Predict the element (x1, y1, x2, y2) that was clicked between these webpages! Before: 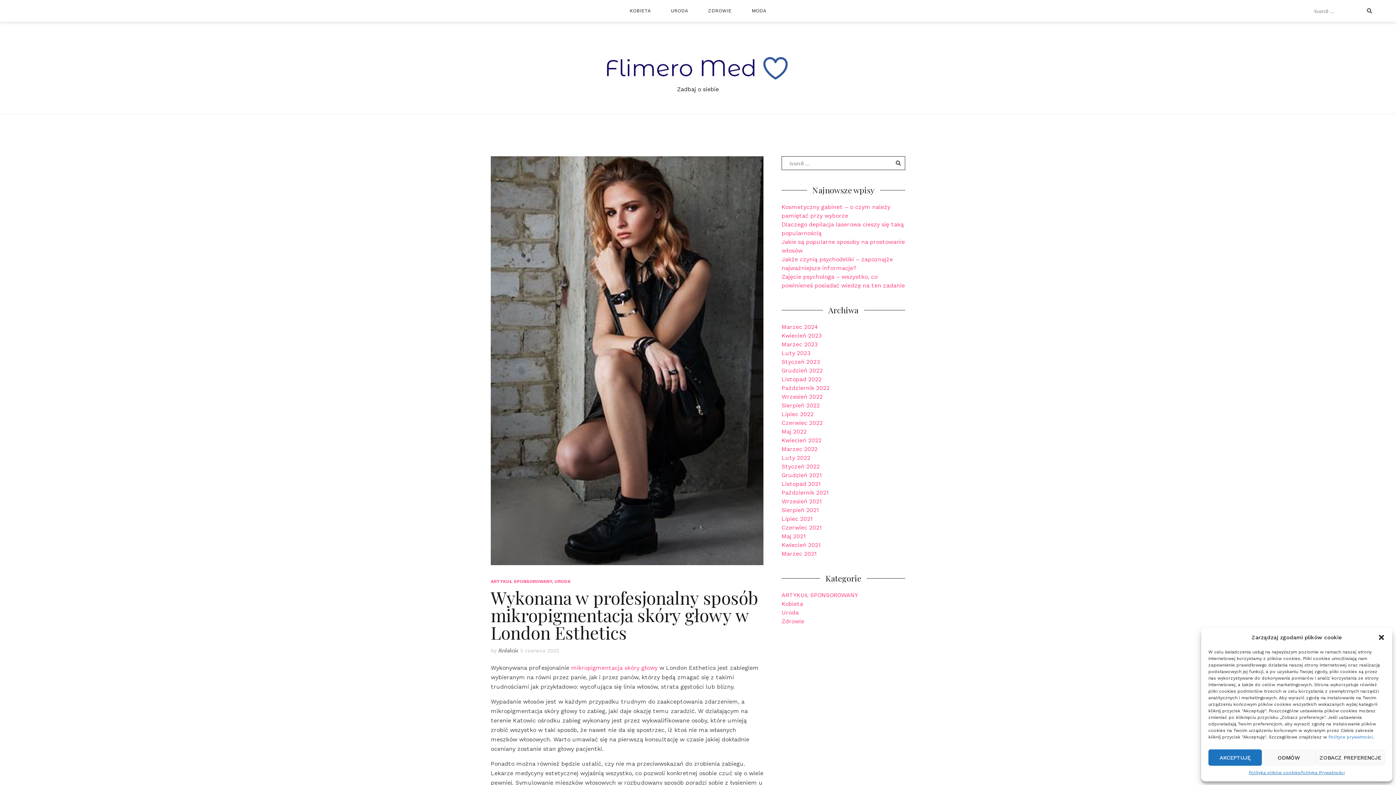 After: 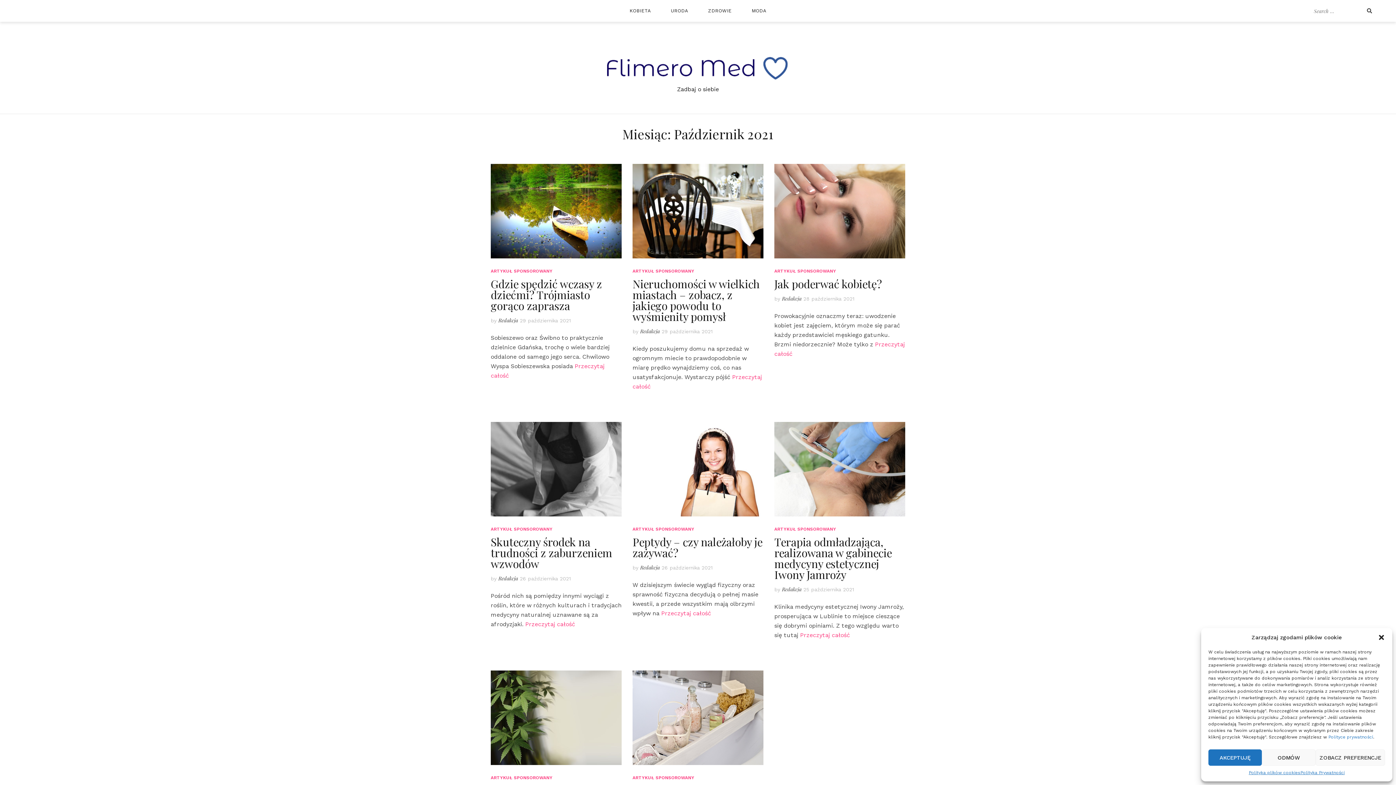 Action: label: Październik 2021 bbox: (781, 489, 829, 496)